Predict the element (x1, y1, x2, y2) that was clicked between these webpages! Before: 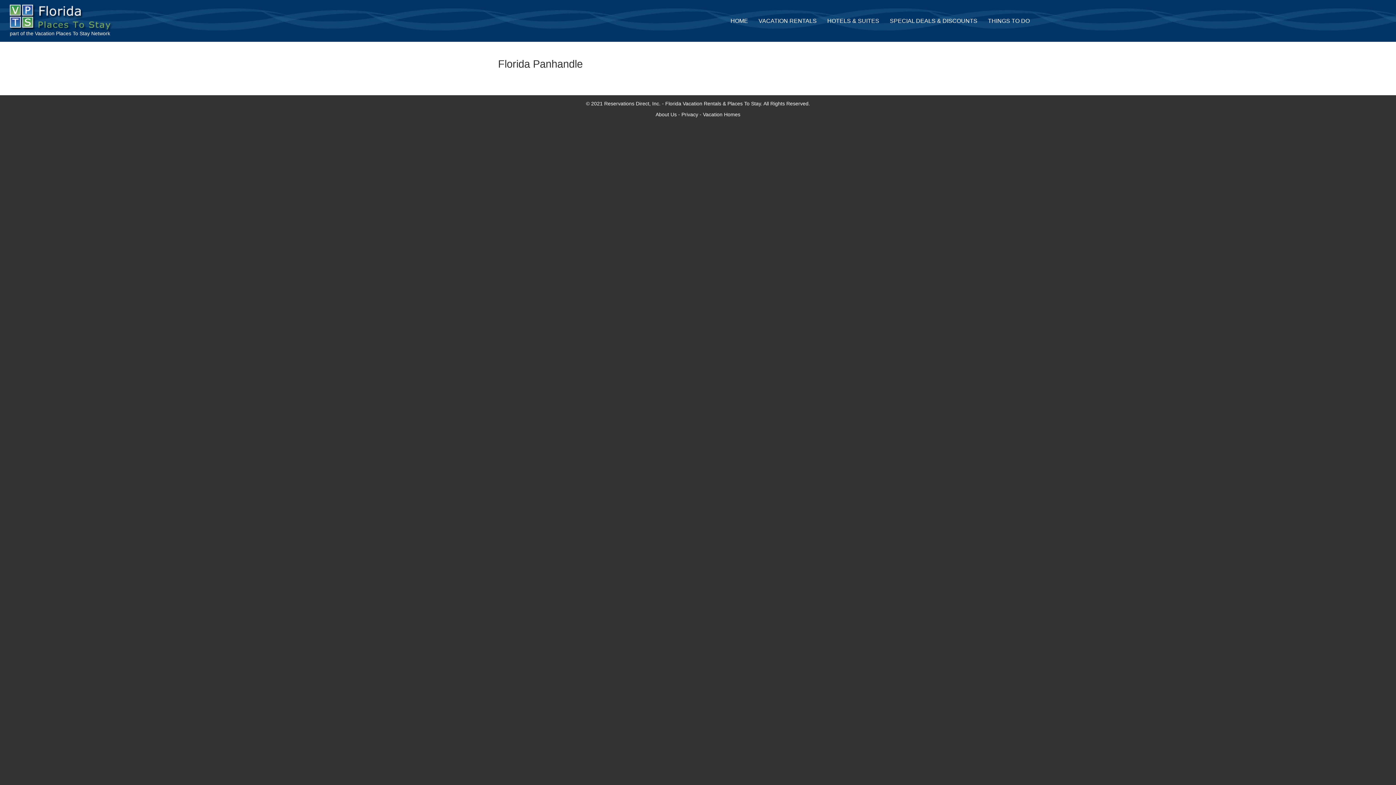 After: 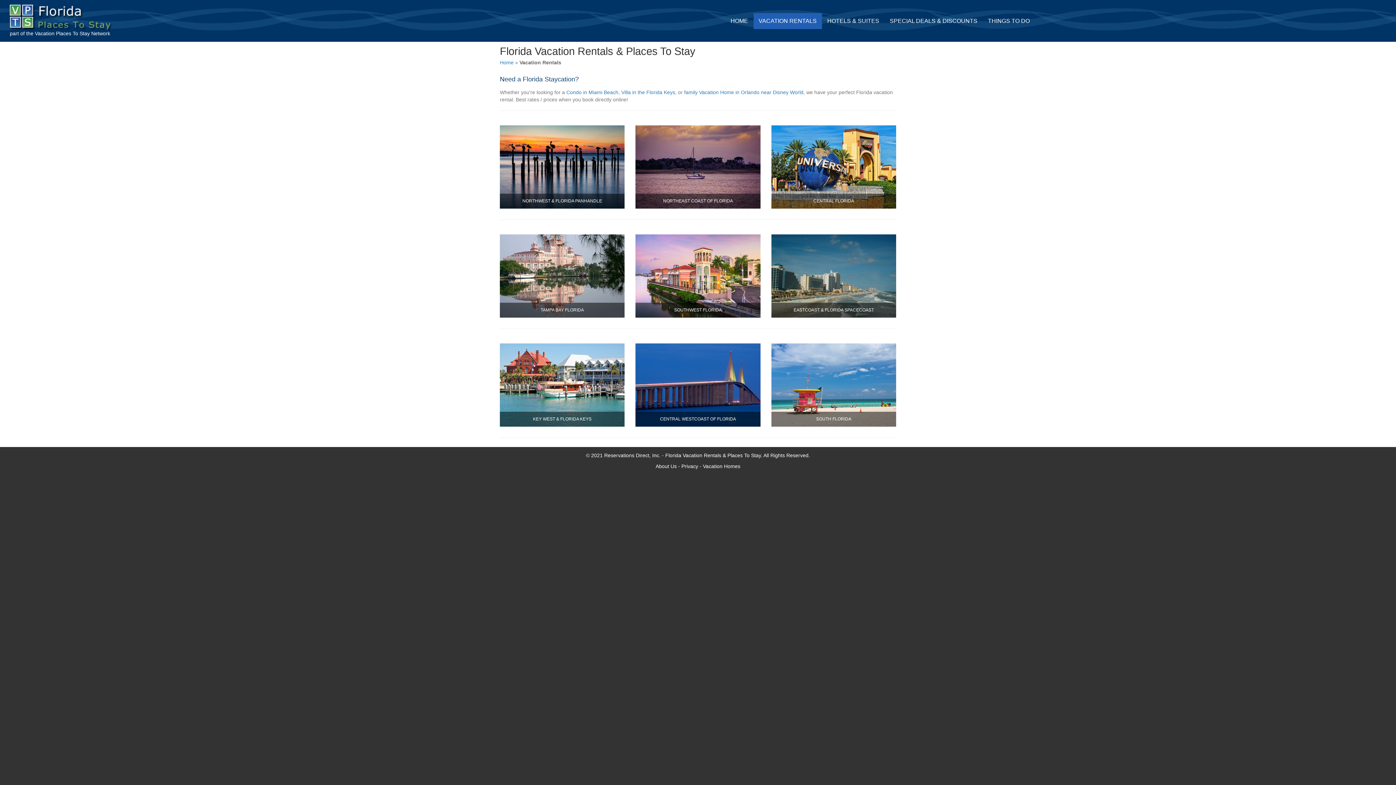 Action: bbox: (753, 12, 822, 28) label: VACATION RENTALS